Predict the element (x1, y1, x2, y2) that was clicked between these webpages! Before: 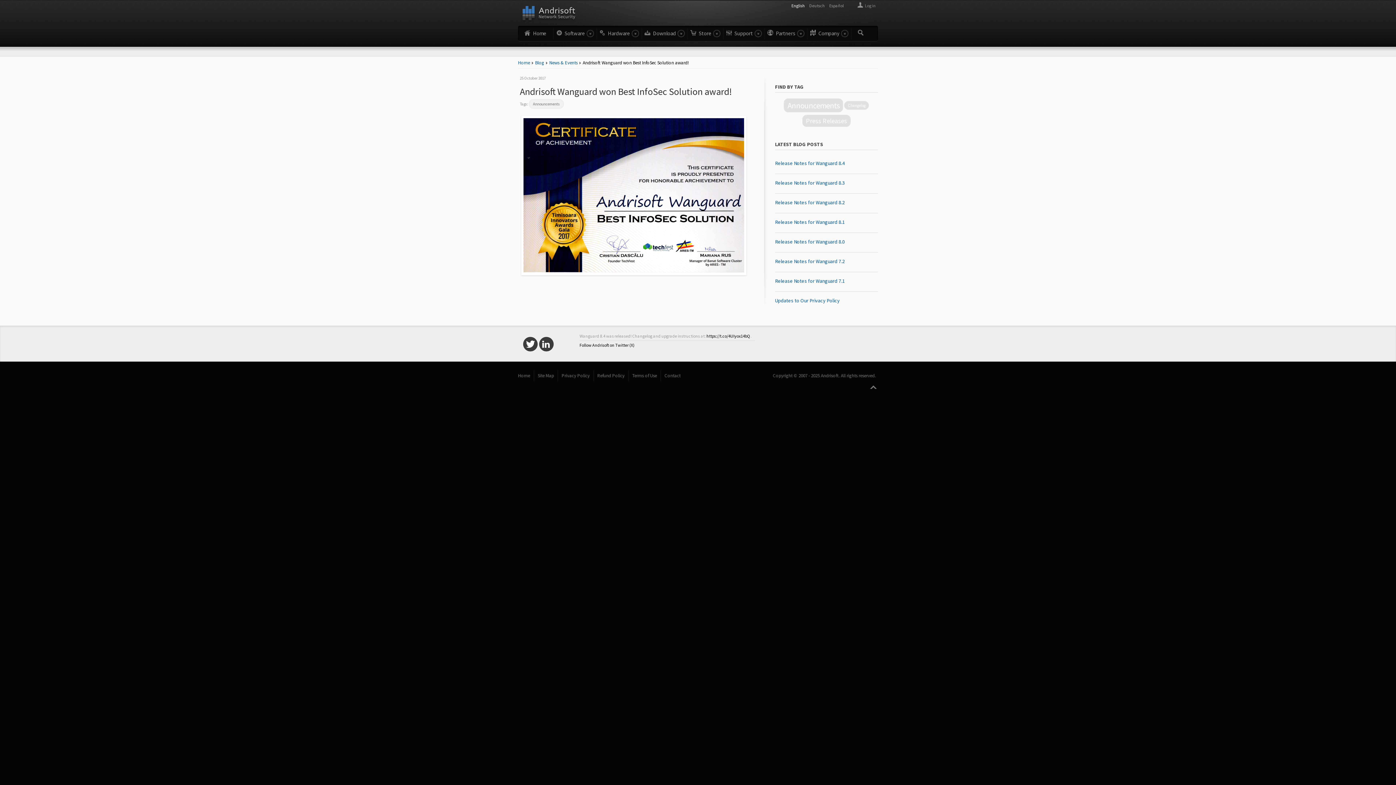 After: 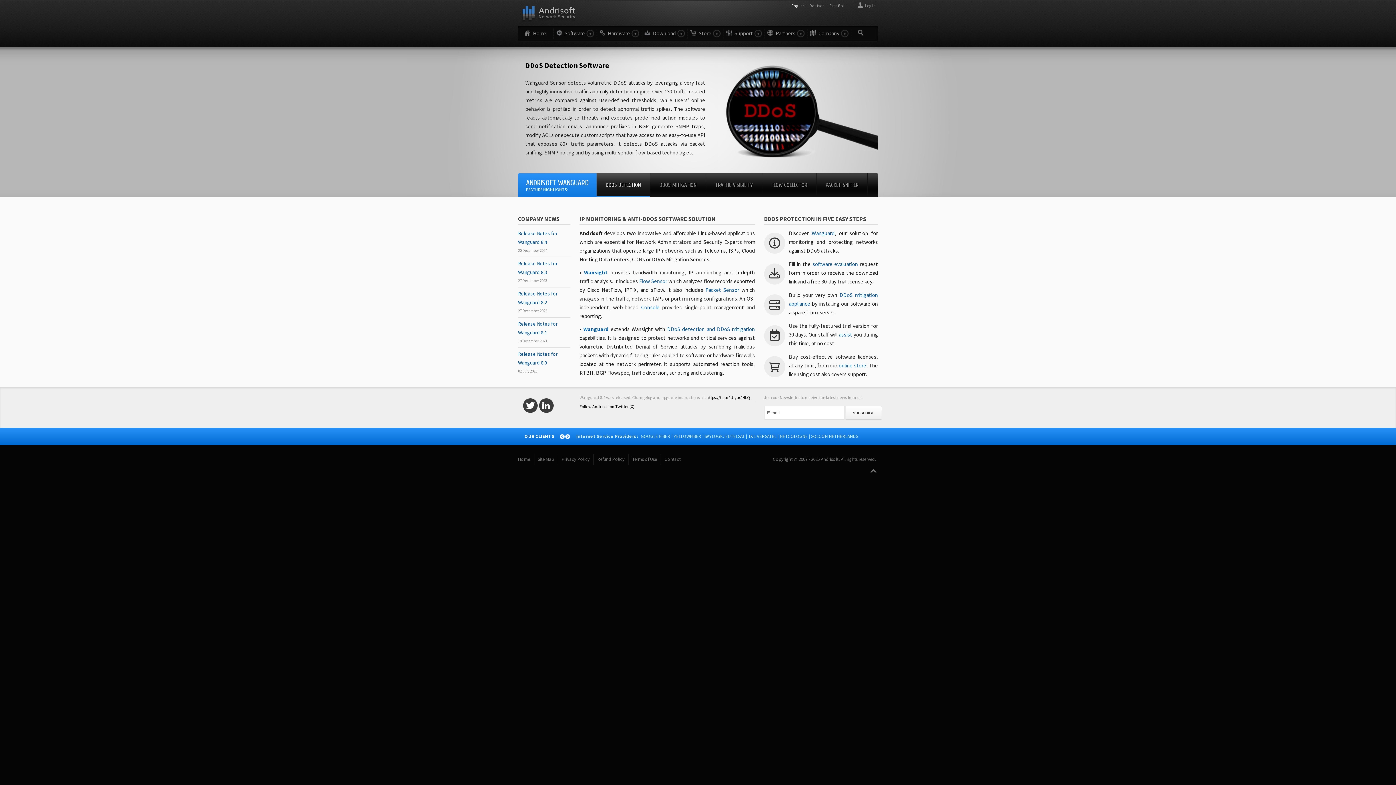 Action: bbox: (521, 9, 594, 16)